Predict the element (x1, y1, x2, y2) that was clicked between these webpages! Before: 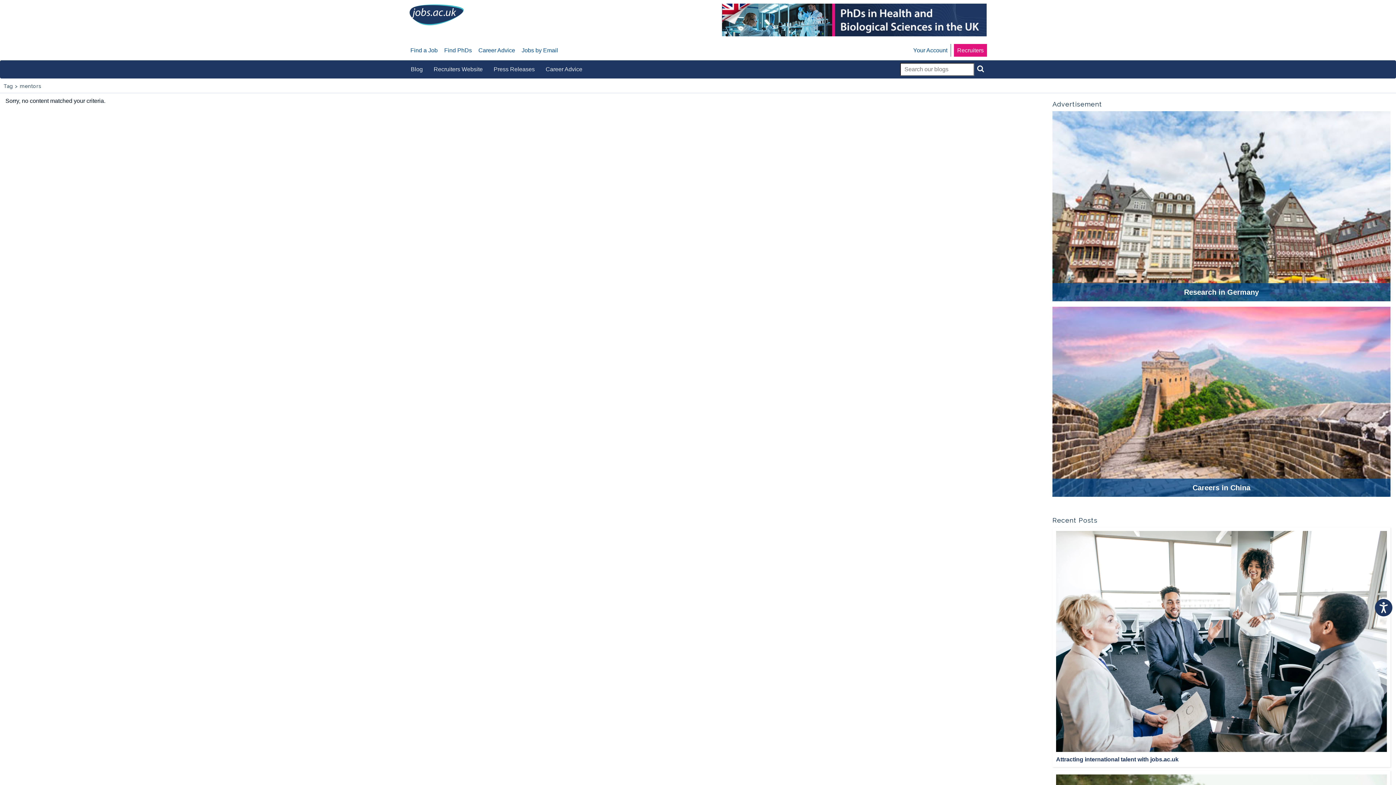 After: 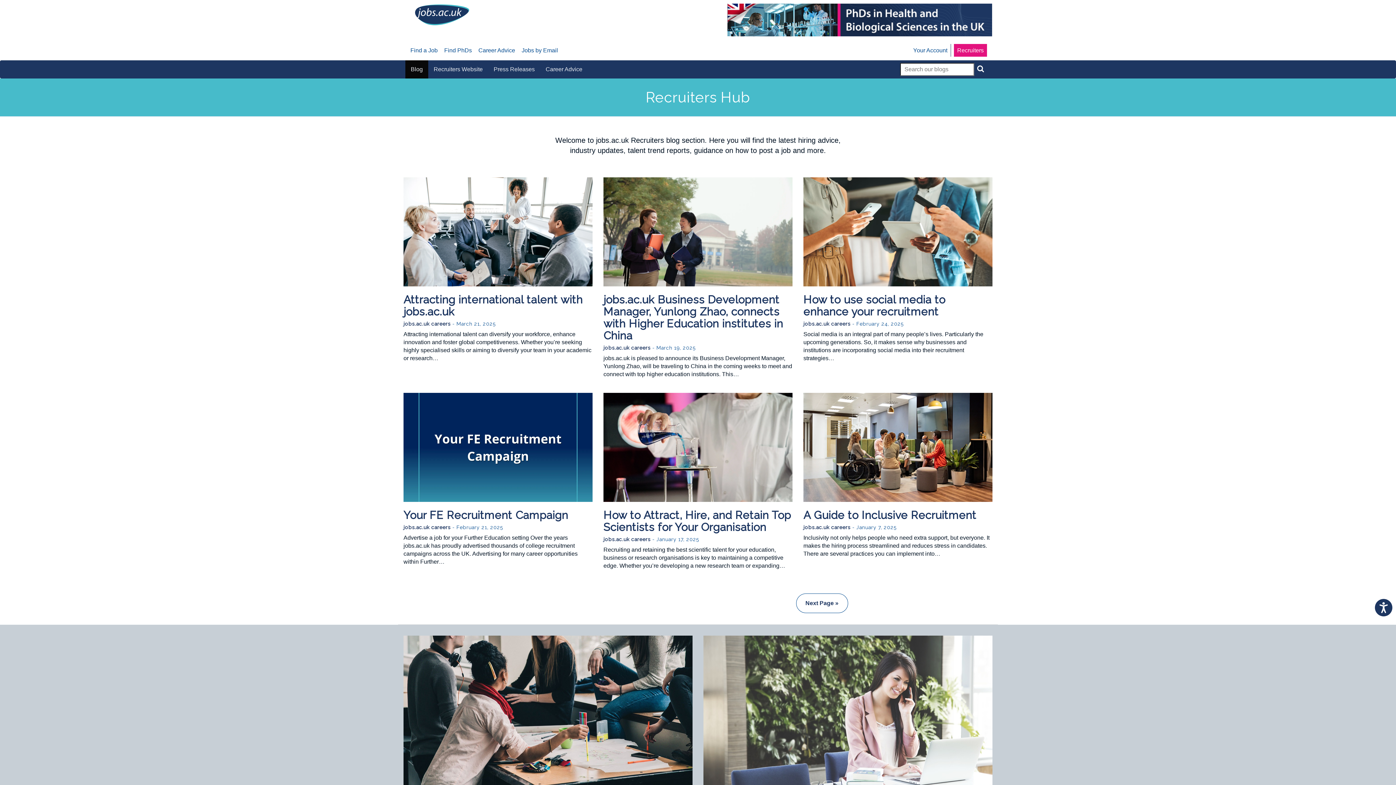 Action: bbox: (405, 60, 428, 78) label: Blog